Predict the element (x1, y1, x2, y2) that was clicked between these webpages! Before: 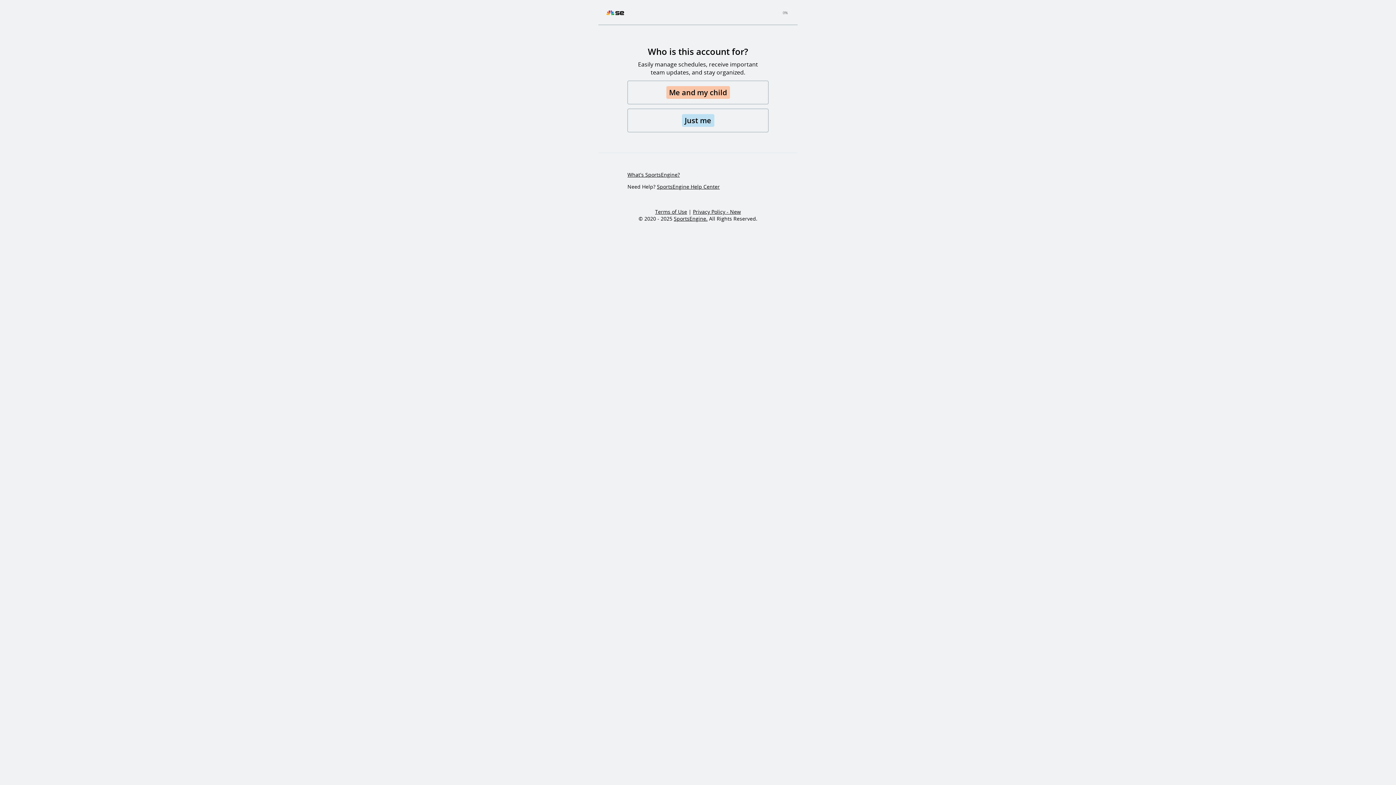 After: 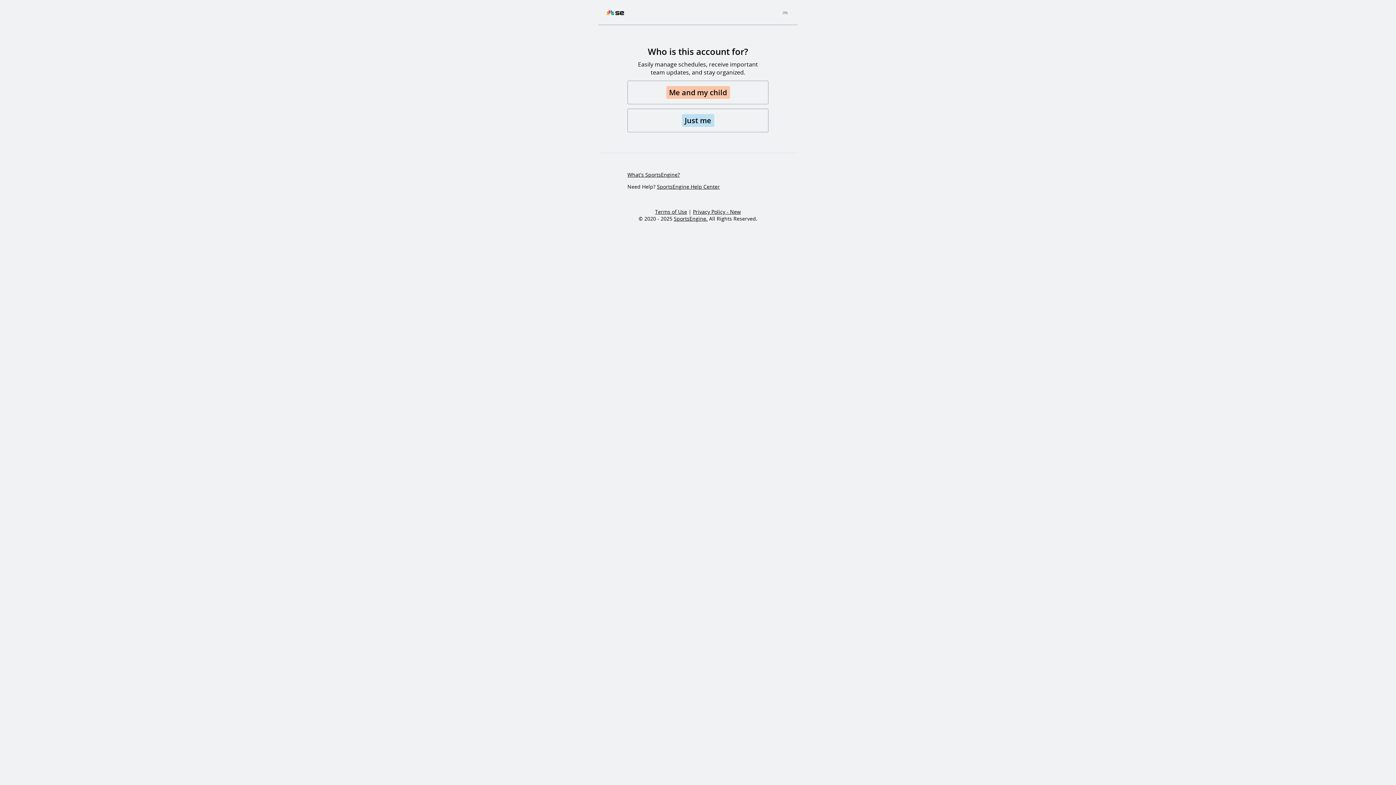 Action: bbox: (655, 208, 687, 215) label: Terms of Use